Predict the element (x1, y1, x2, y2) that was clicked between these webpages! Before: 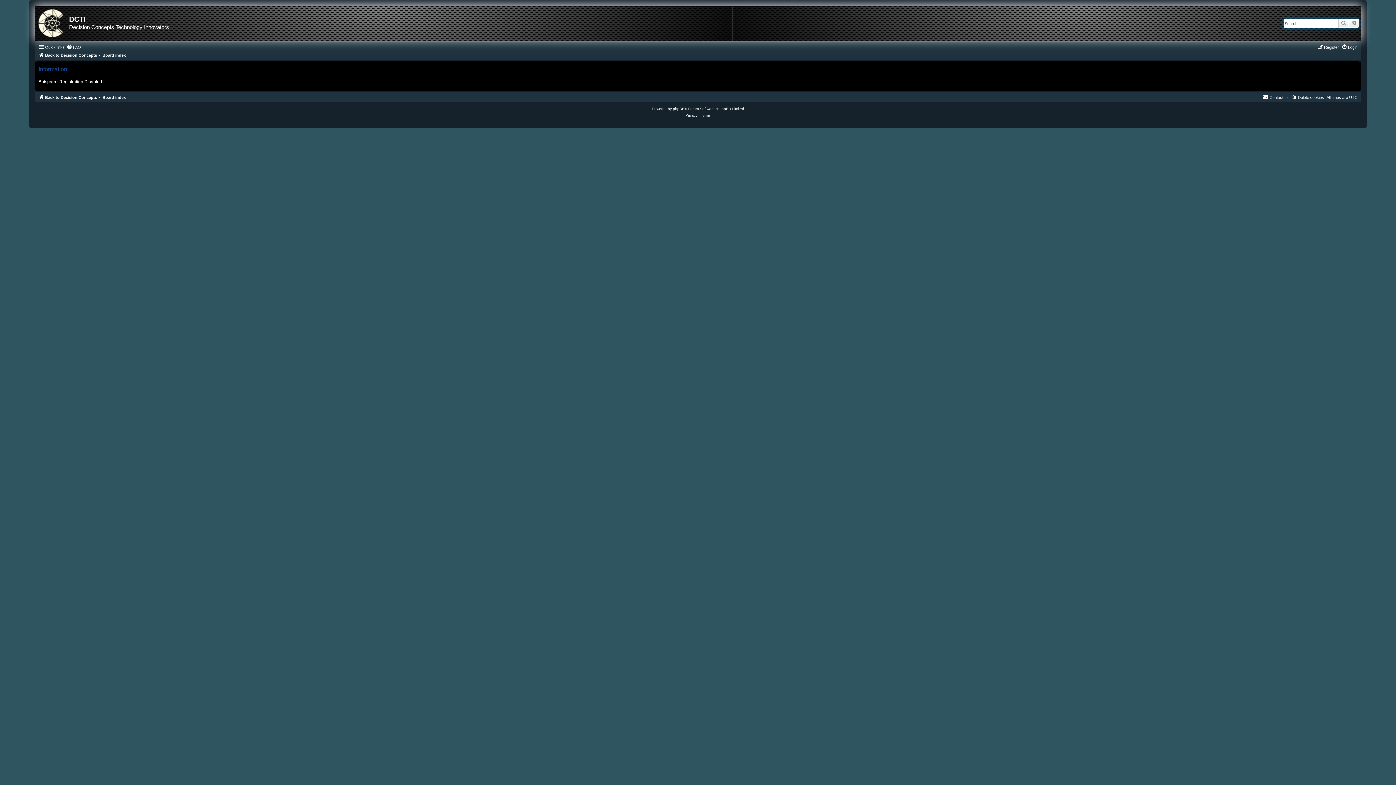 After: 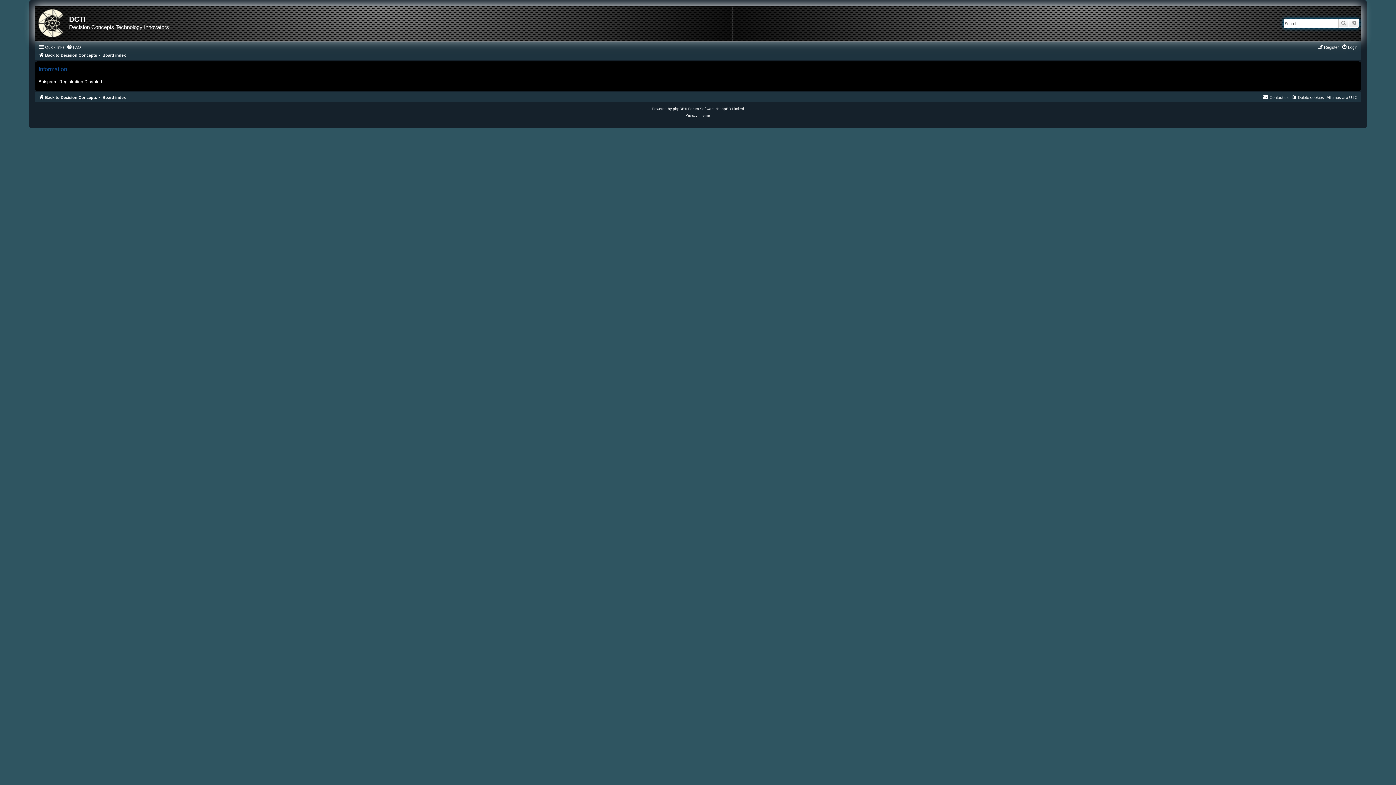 Action: label: FAQ bbox: (66, 44, 81, 50)